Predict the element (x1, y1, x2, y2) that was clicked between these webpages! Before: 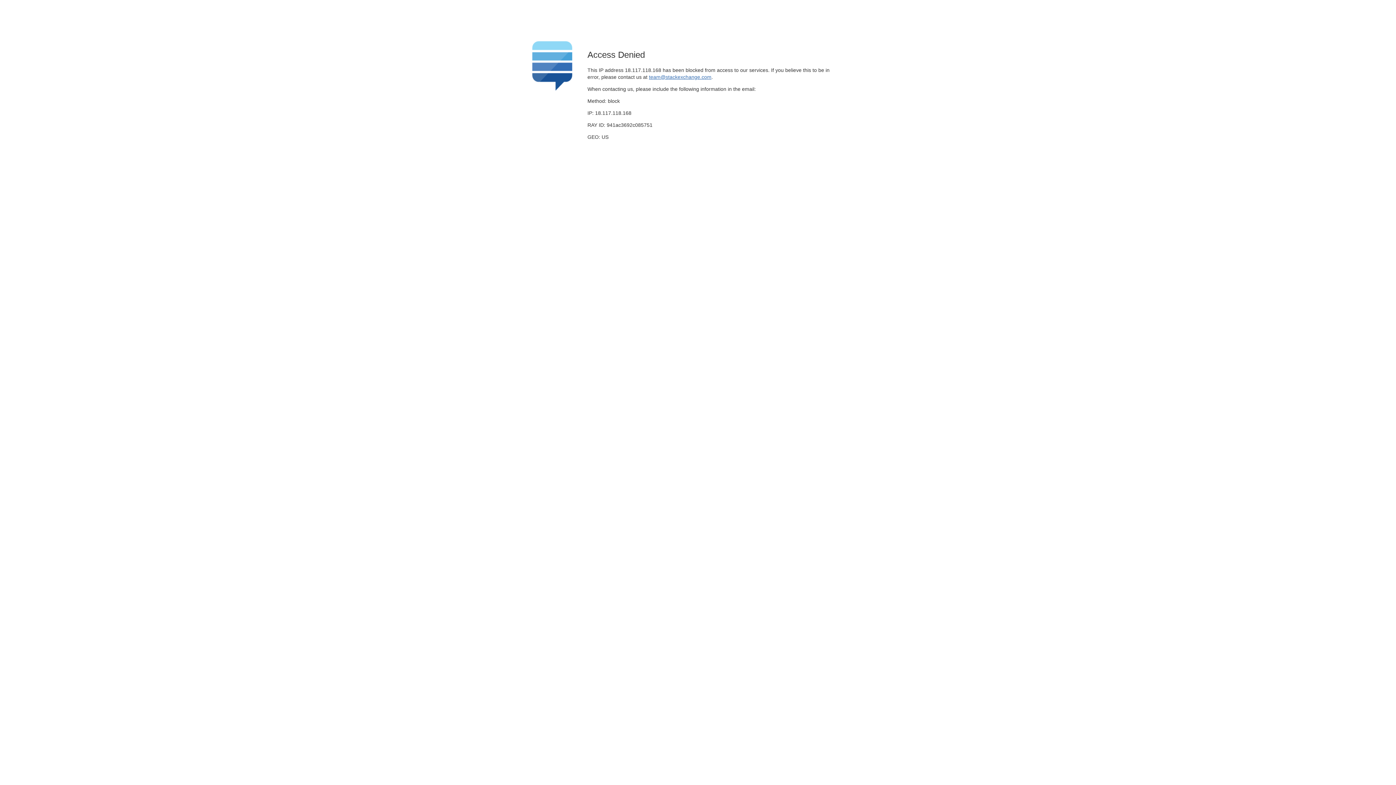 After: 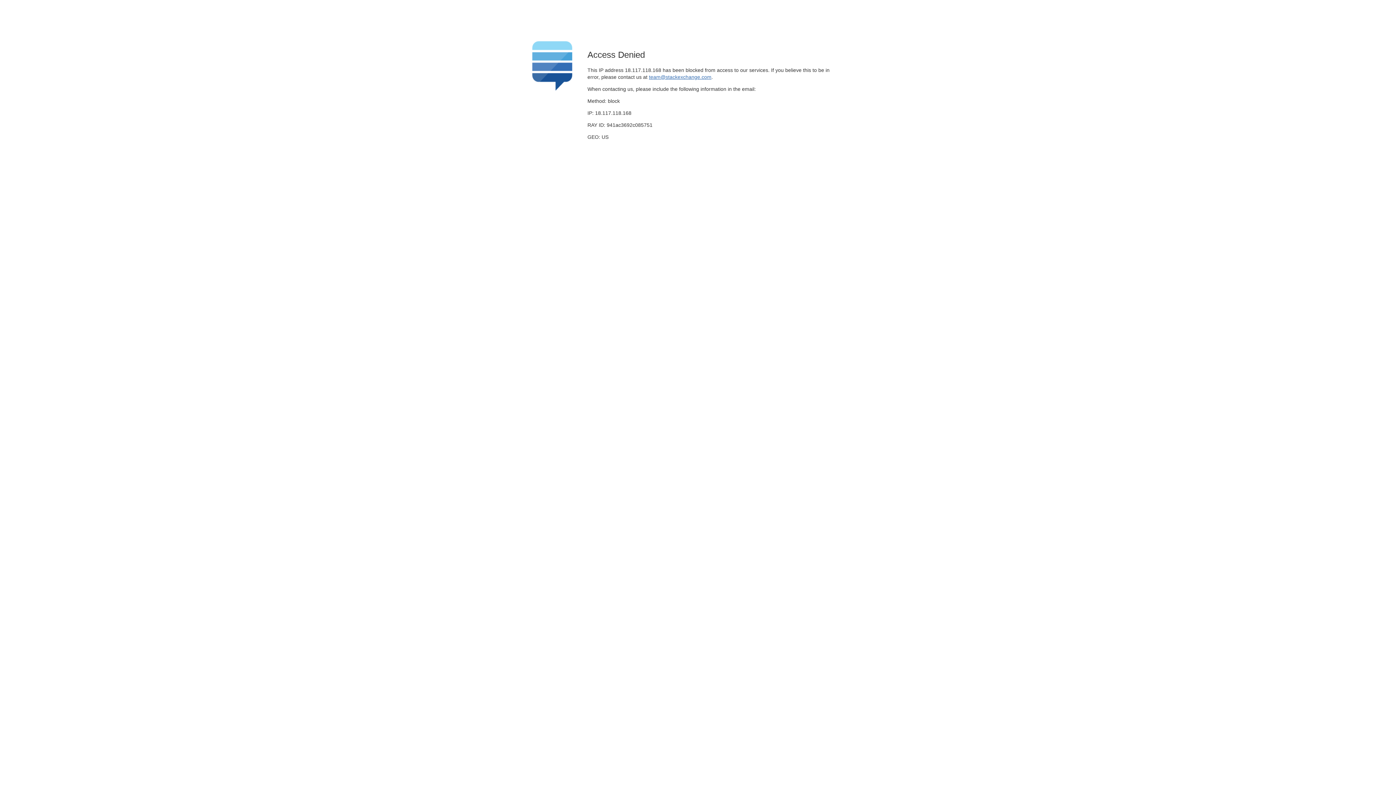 Action: label: team@stackexchange.com bbox: (649, 74, 711, 79)